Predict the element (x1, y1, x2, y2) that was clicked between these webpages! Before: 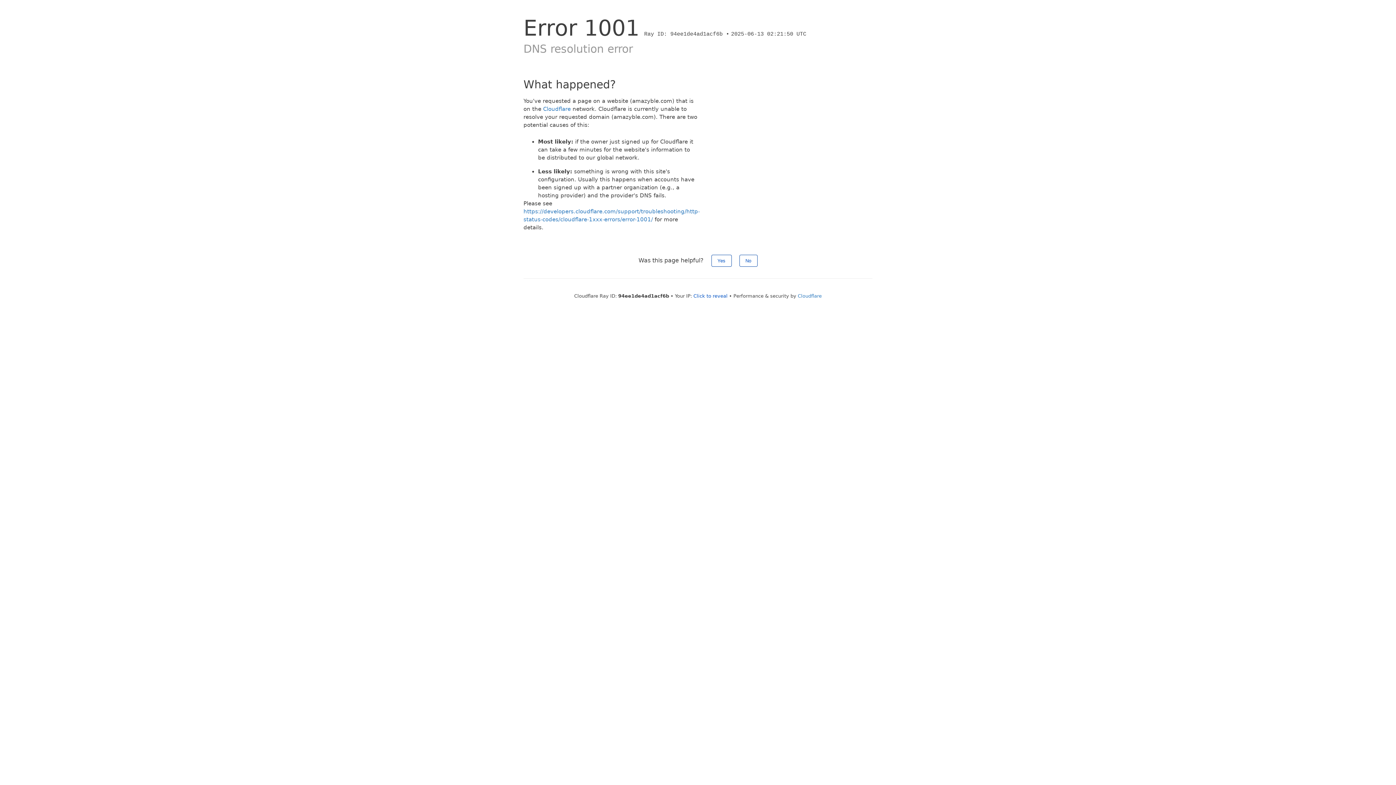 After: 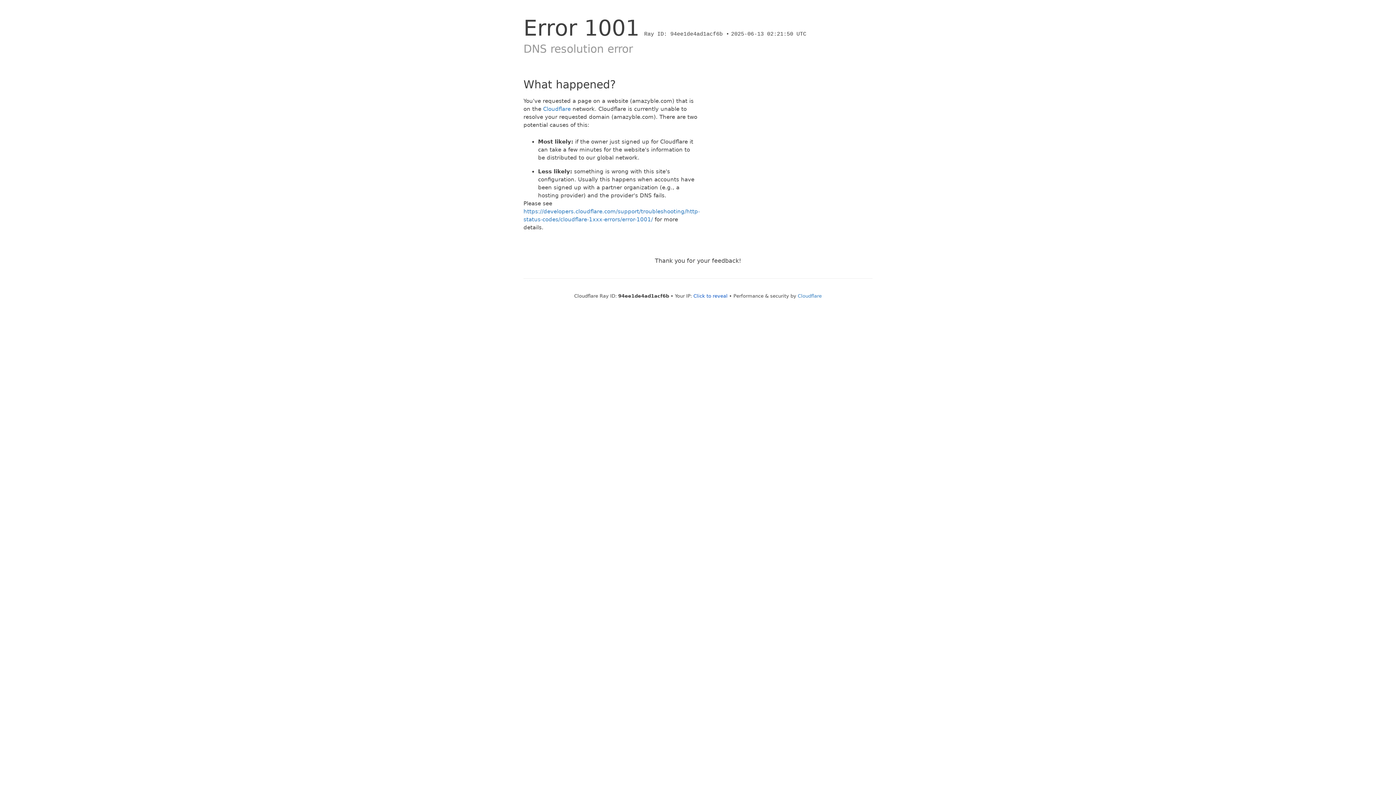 Action: bbox: (711, 254, 731, 266) label: Yes